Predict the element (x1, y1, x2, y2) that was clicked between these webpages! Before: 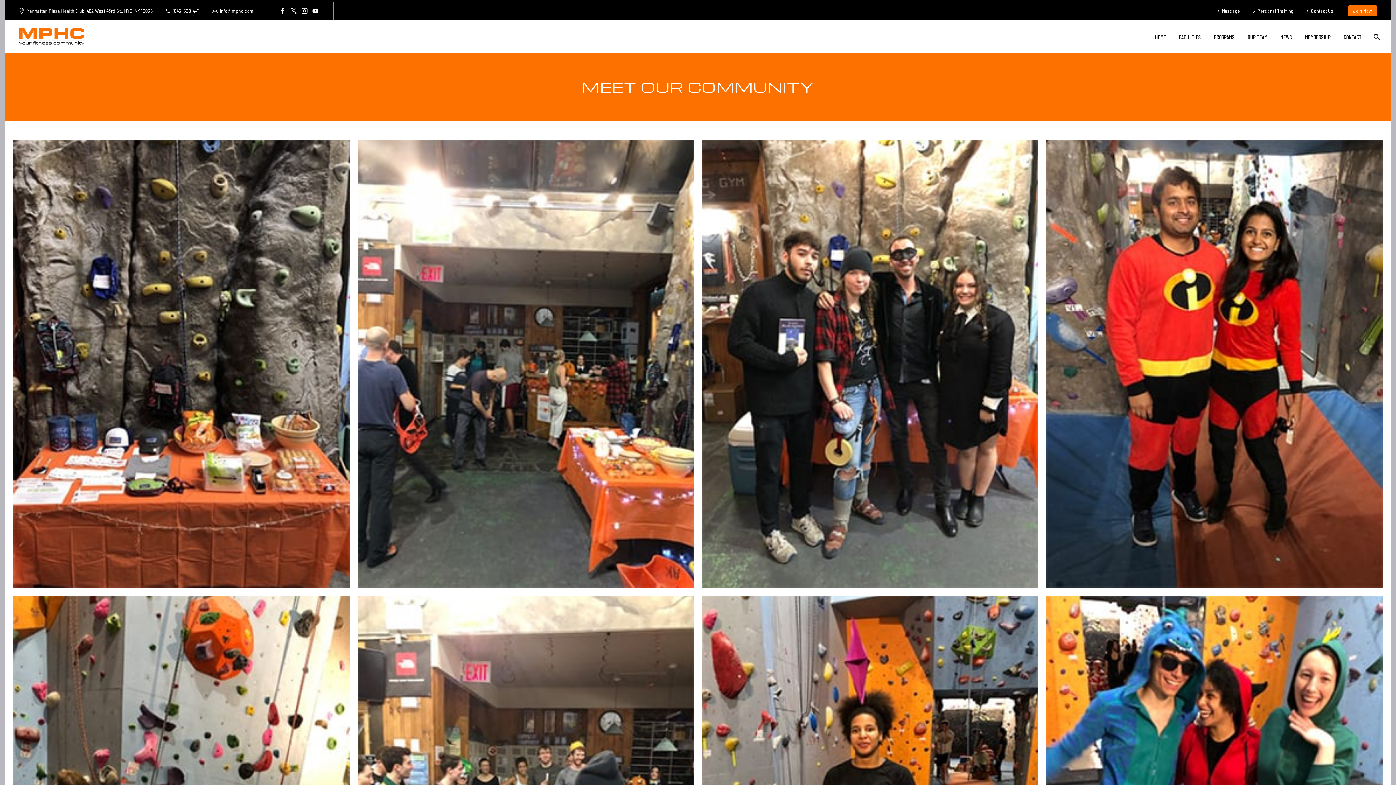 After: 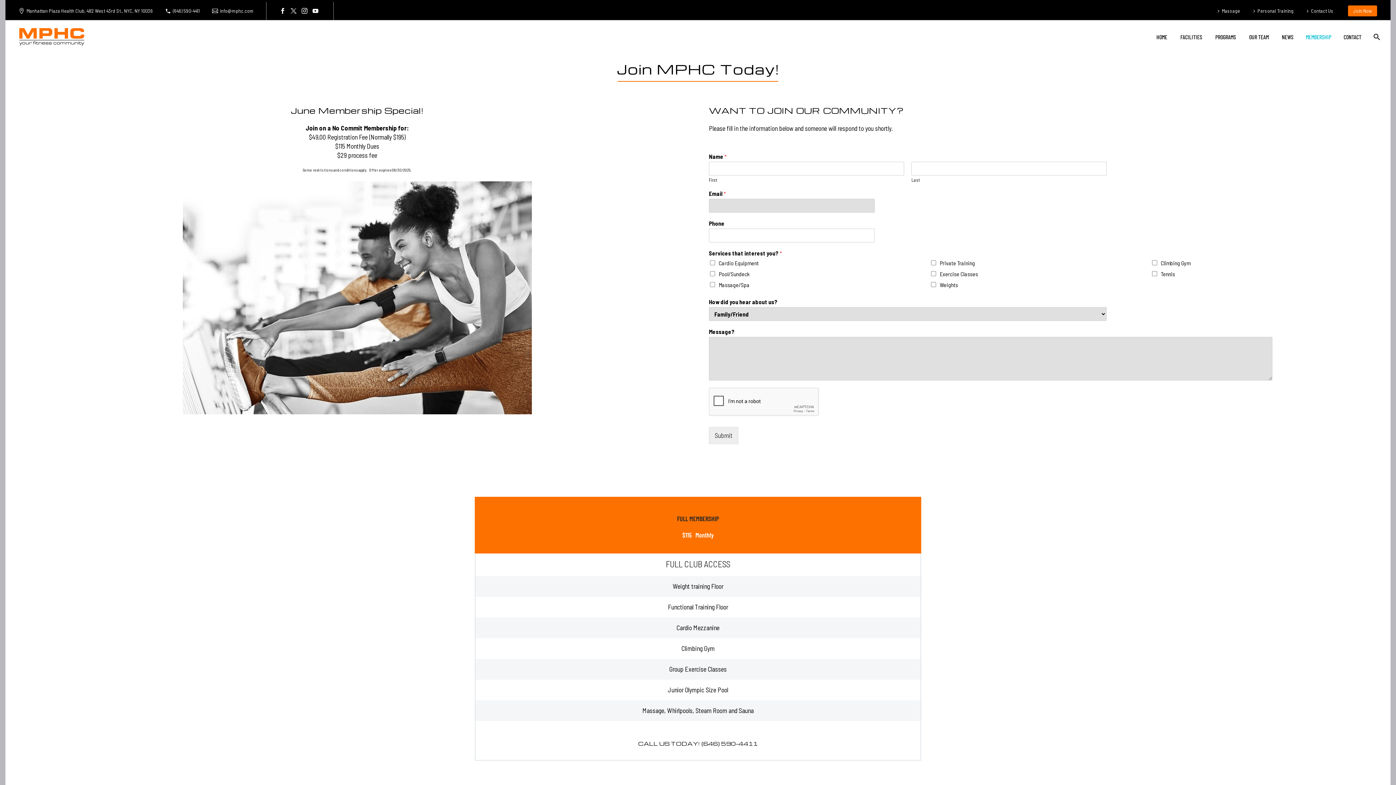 Action: bbox: (1348, 5, 1377, 16) label: Join Now